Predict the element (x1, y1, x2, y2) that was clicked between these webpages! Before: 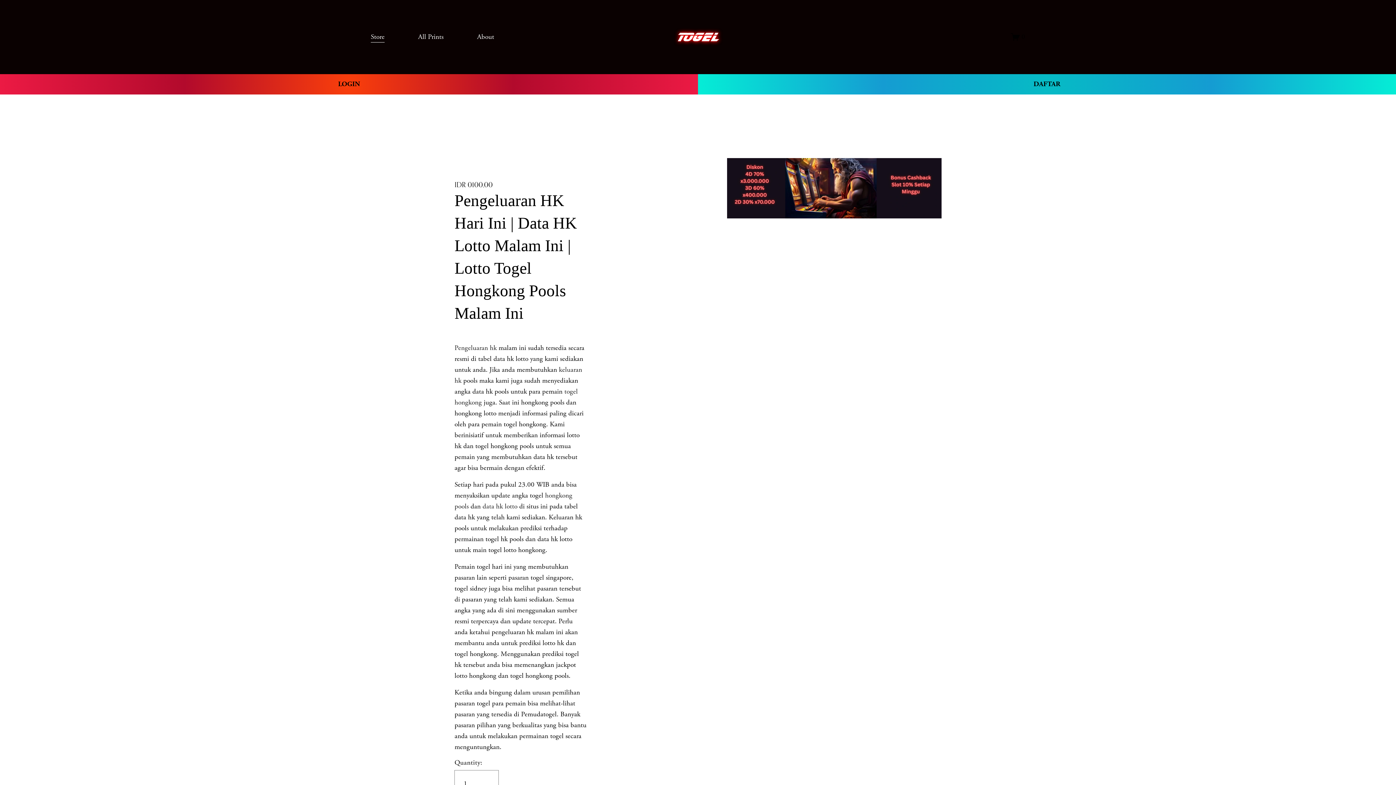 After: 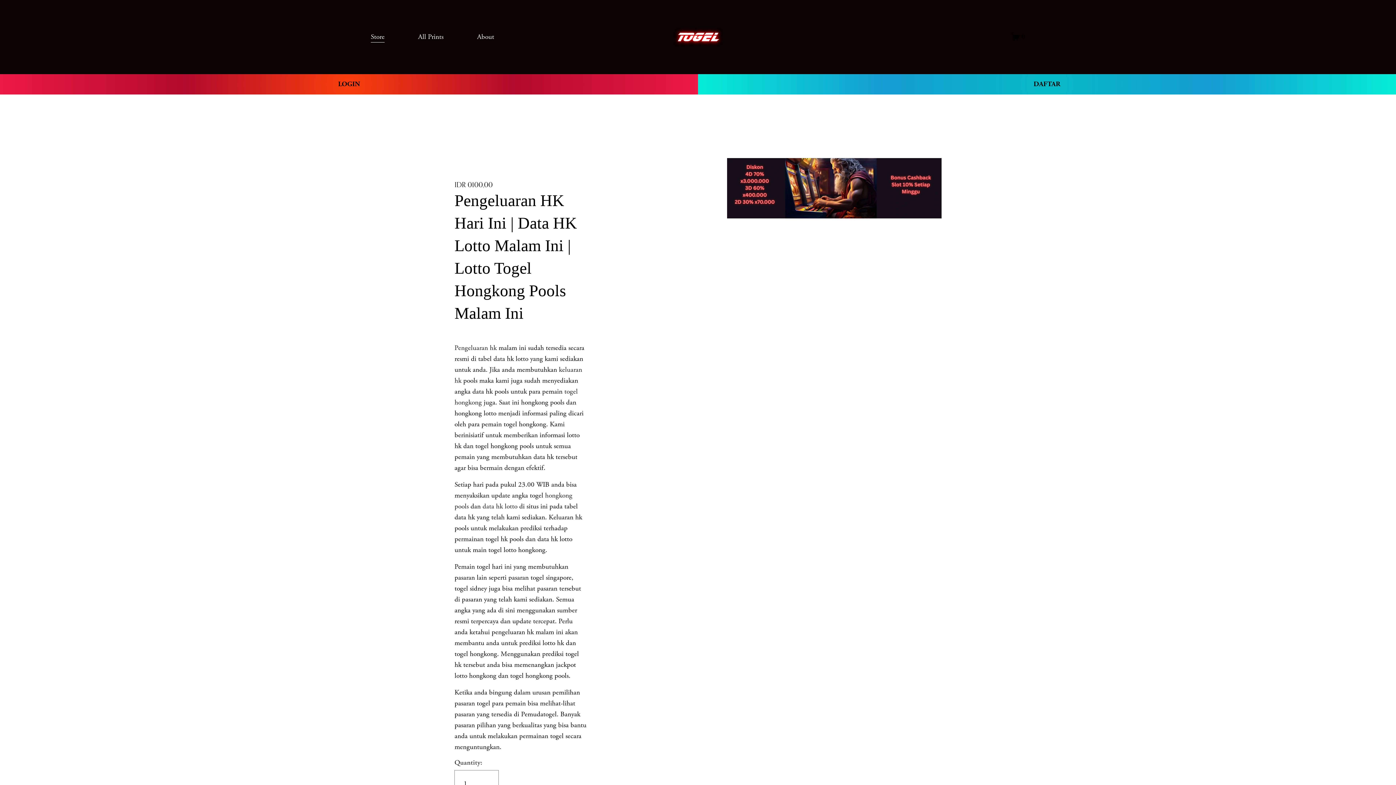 Action: bbox: (370, 30, 384, 43) label: Store